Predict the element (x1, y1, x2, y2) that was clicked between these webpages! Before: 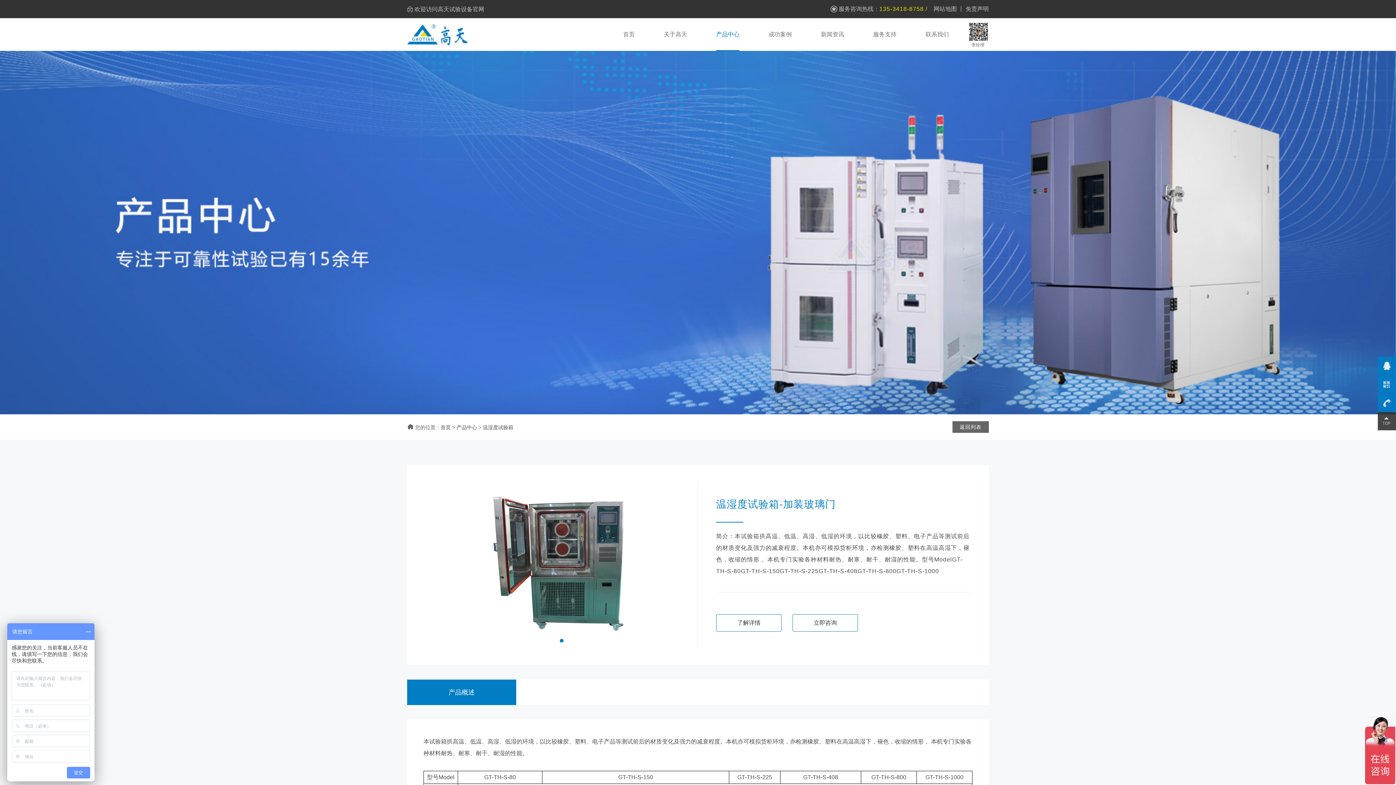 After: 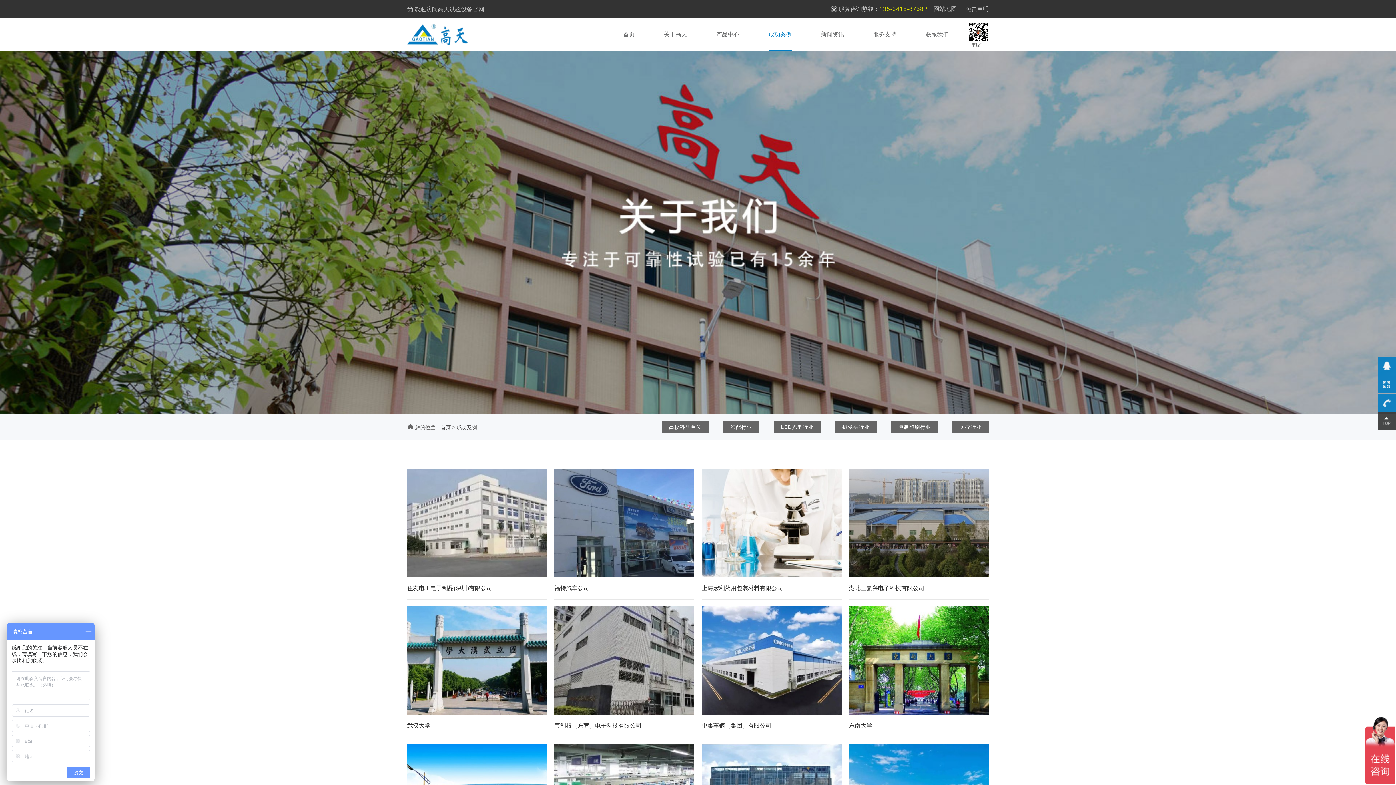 Action: label: 成功案例 bbox: (768, 18, 792, 50)